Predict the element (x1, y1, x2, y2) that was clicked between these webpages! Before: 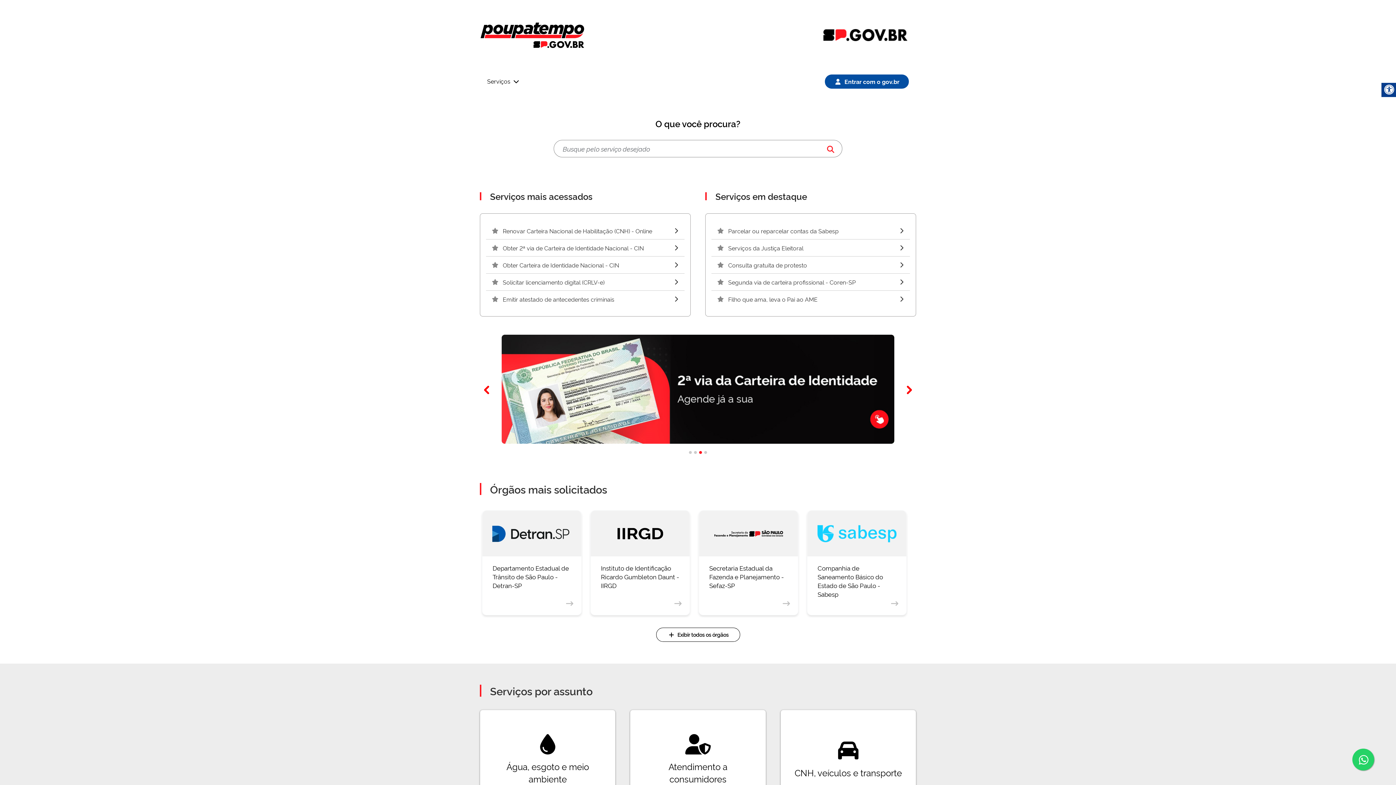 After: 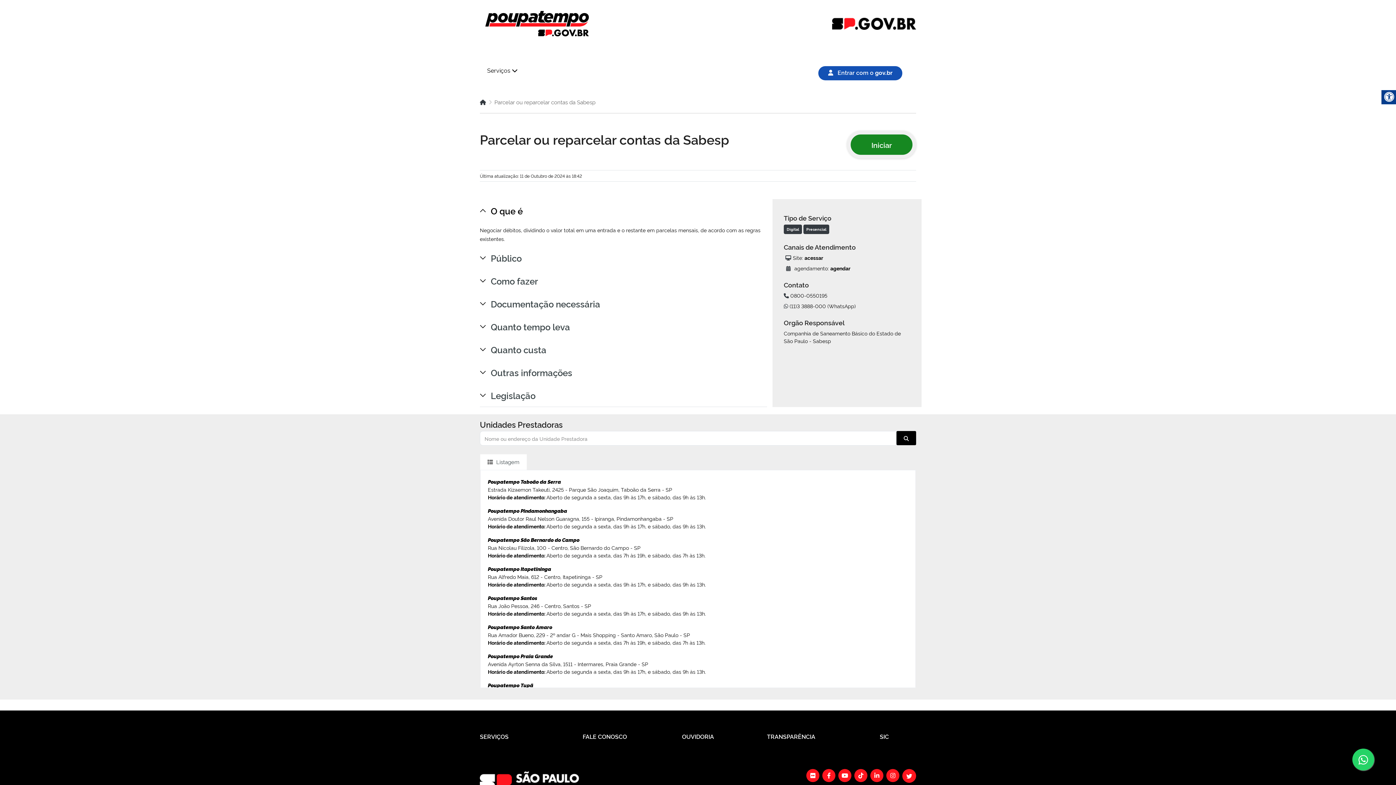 Action: label: Parcelar ou reparcelar contas da Sabesp bbox: (711, 222, 910, 239)